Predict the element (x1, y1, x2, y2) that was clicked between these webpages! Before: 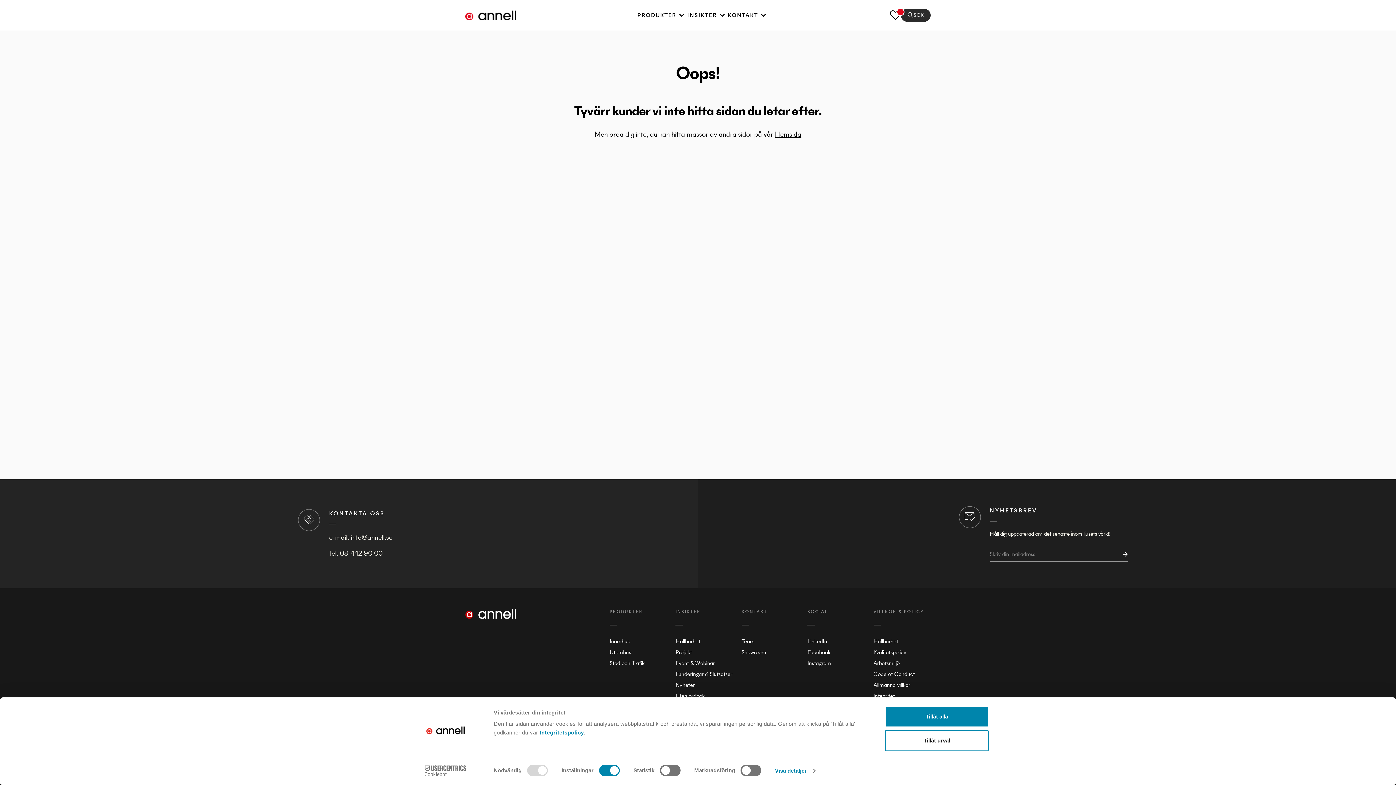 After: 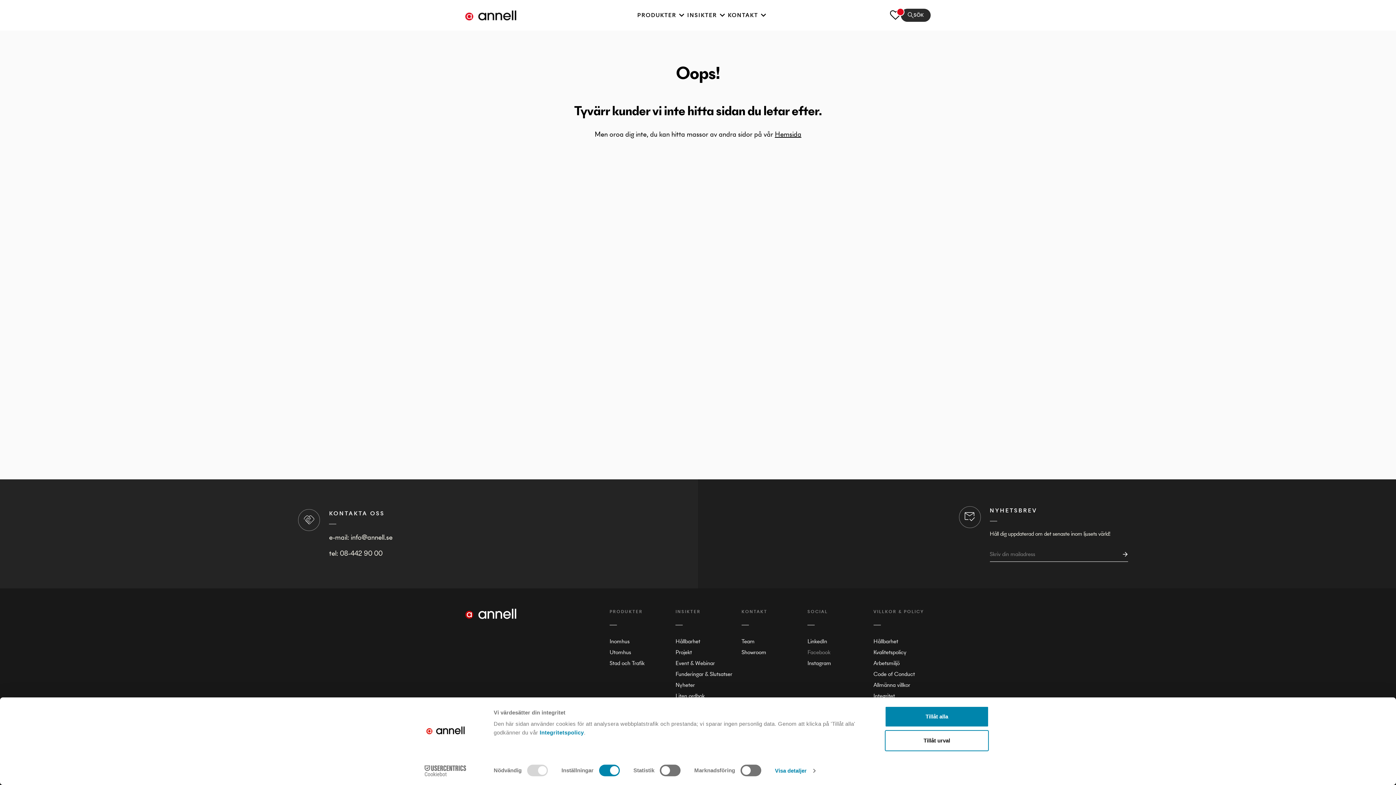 Action: bbox: (807, 648, 830, 656) label: Facebook